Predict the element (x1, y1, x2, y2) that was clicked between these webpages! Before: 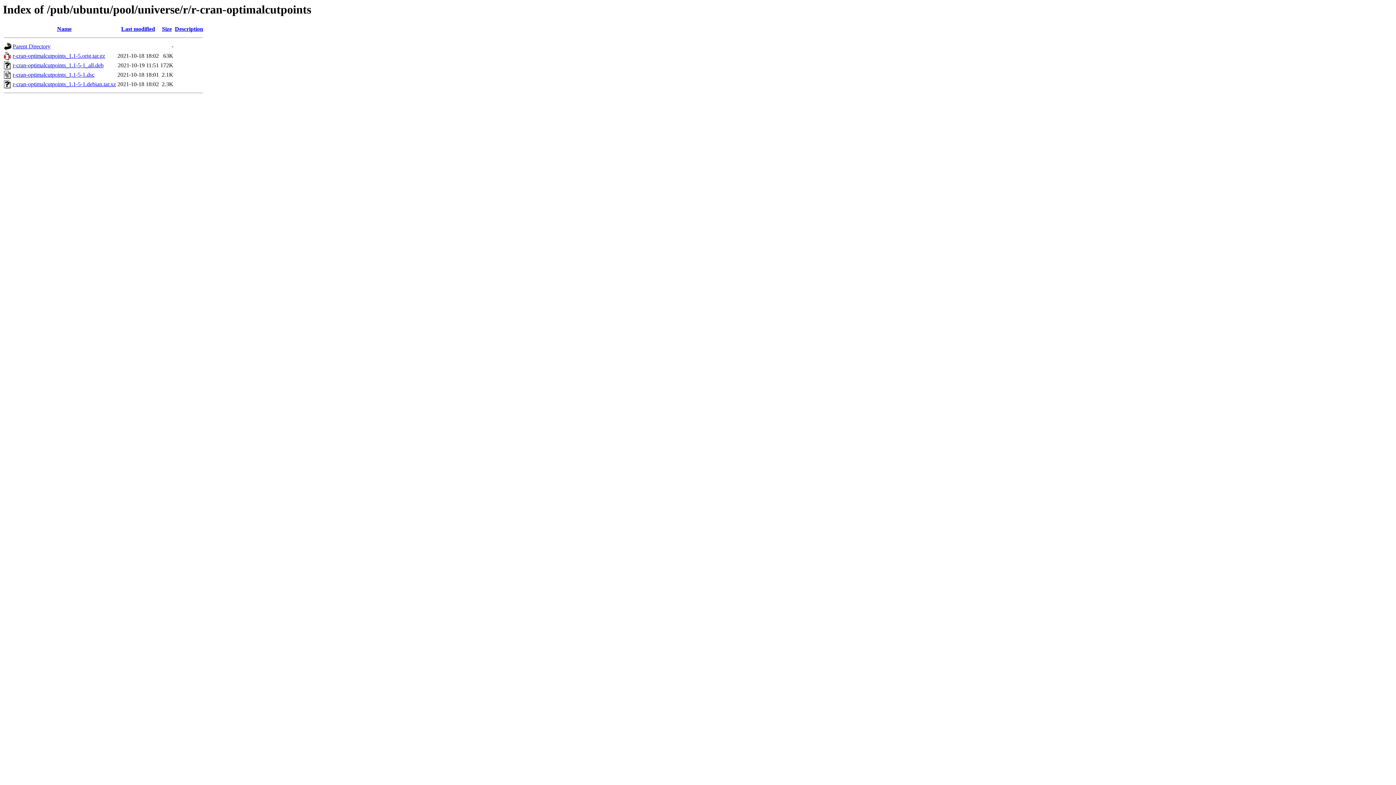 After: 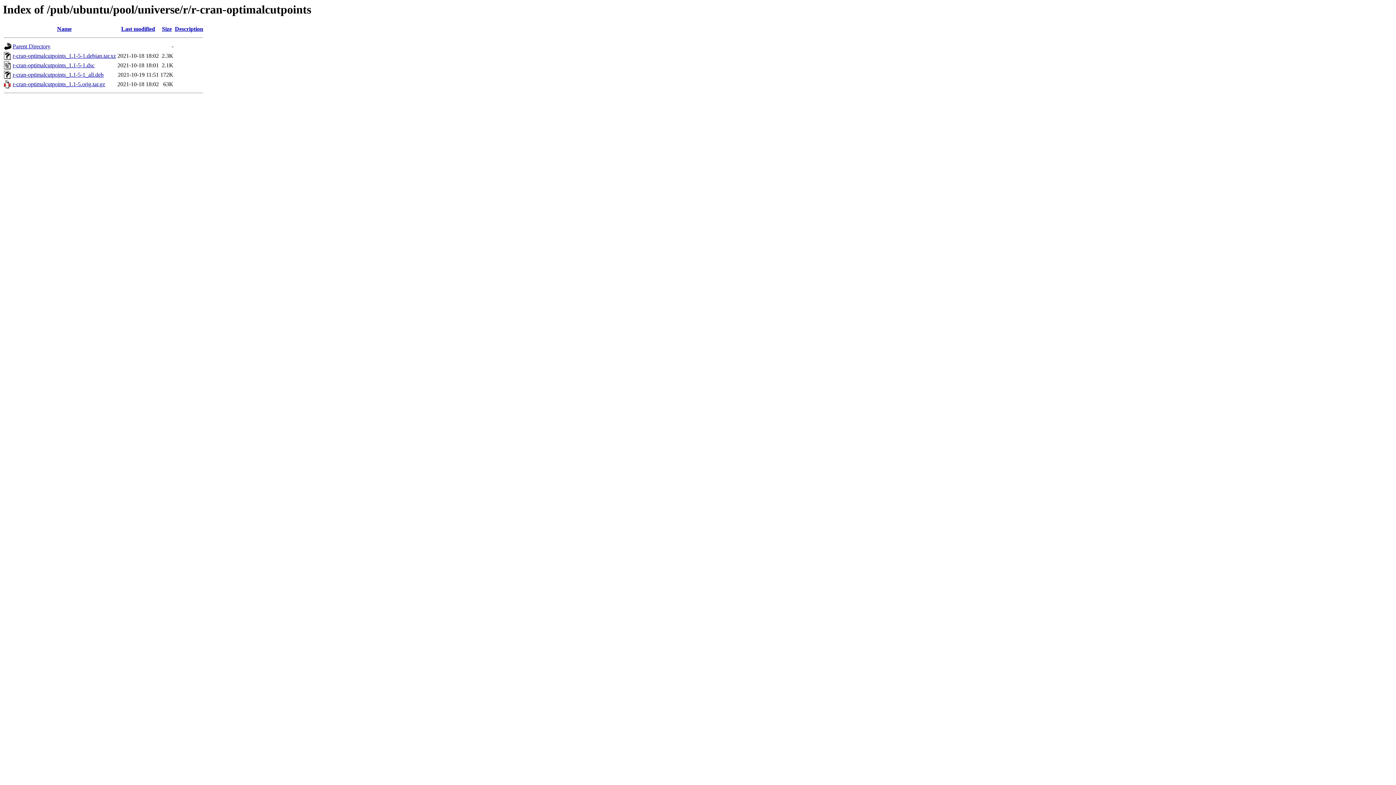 Action: label: Name bbox: (57, 25, 71, 32)